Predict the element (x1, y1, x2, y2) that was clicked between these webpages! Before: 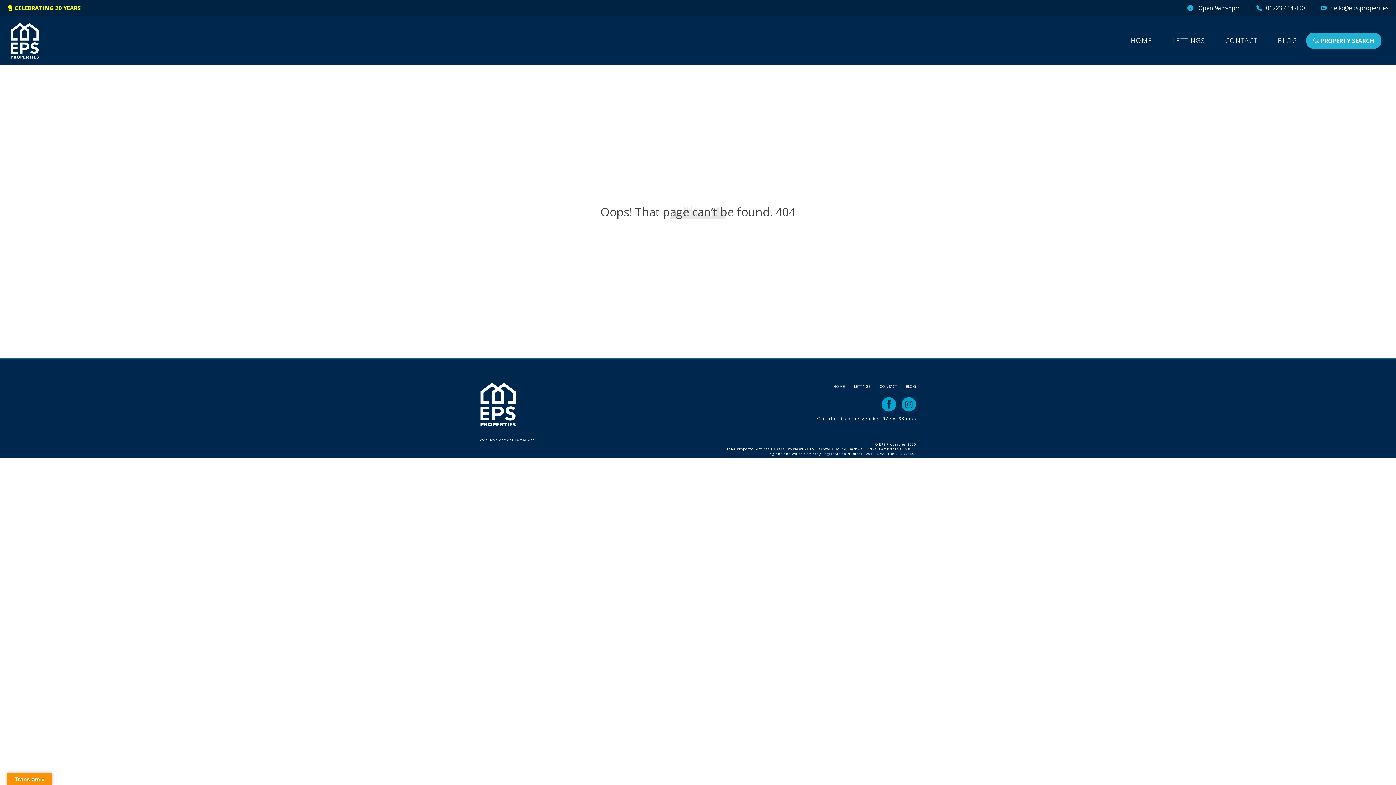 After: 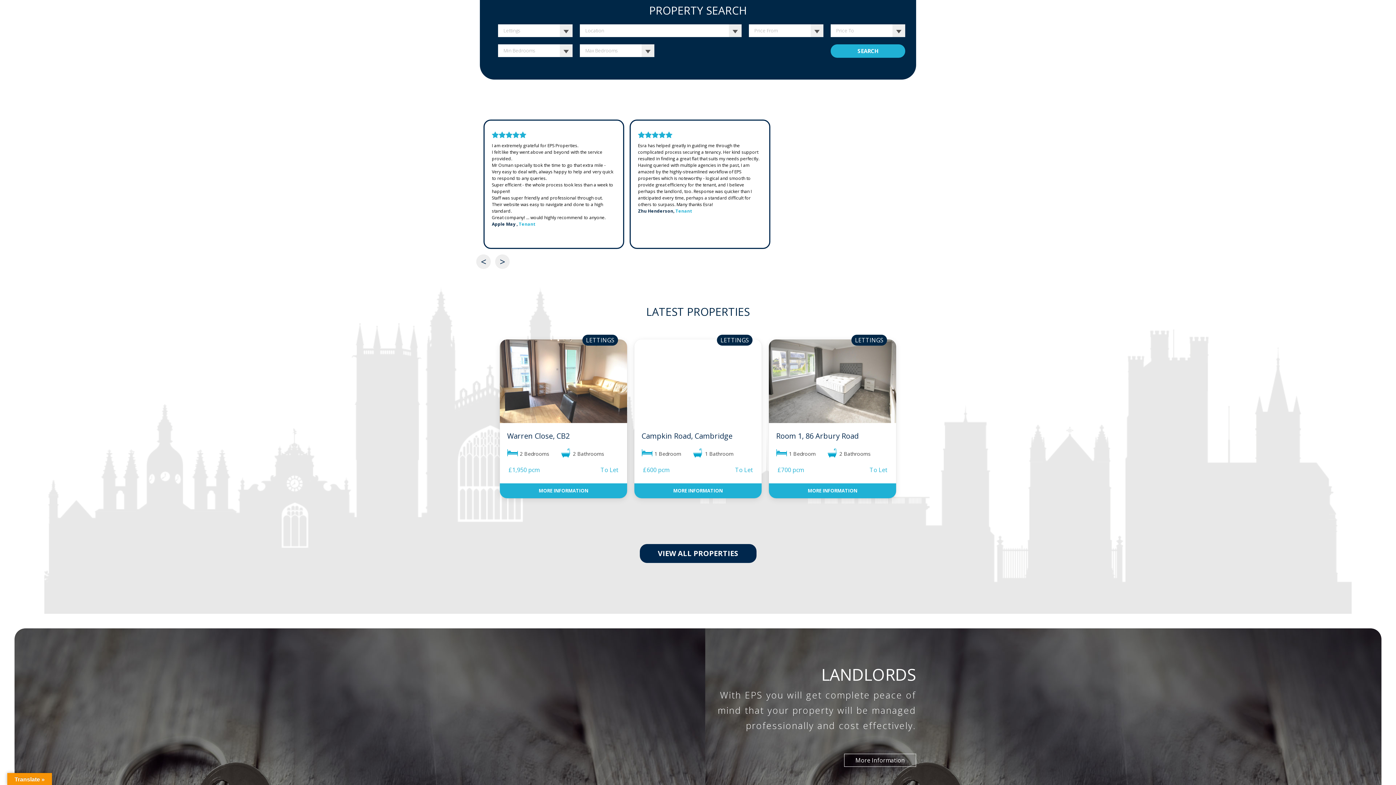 Action: label:  PROPERTY SEARCH bbox: (1306, 32, 1381, 48)